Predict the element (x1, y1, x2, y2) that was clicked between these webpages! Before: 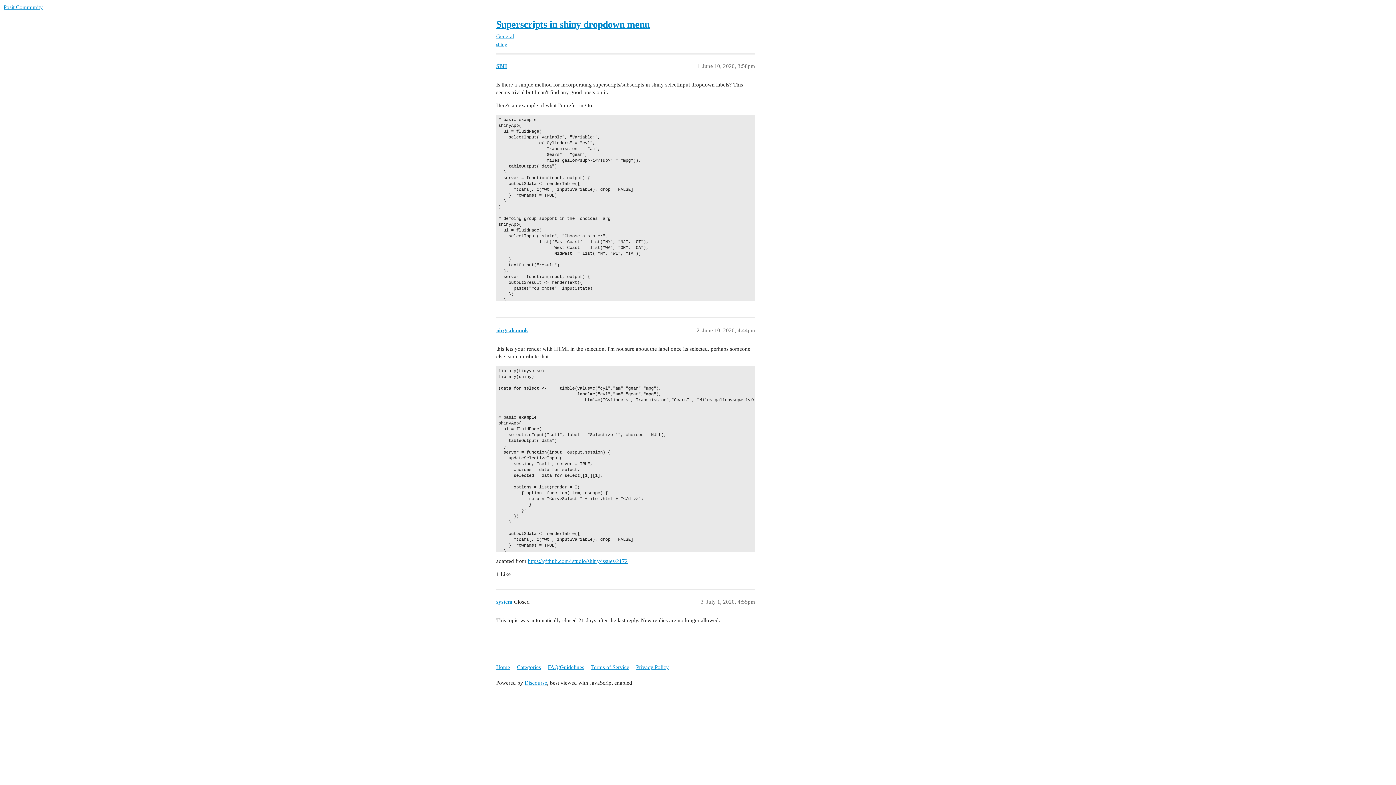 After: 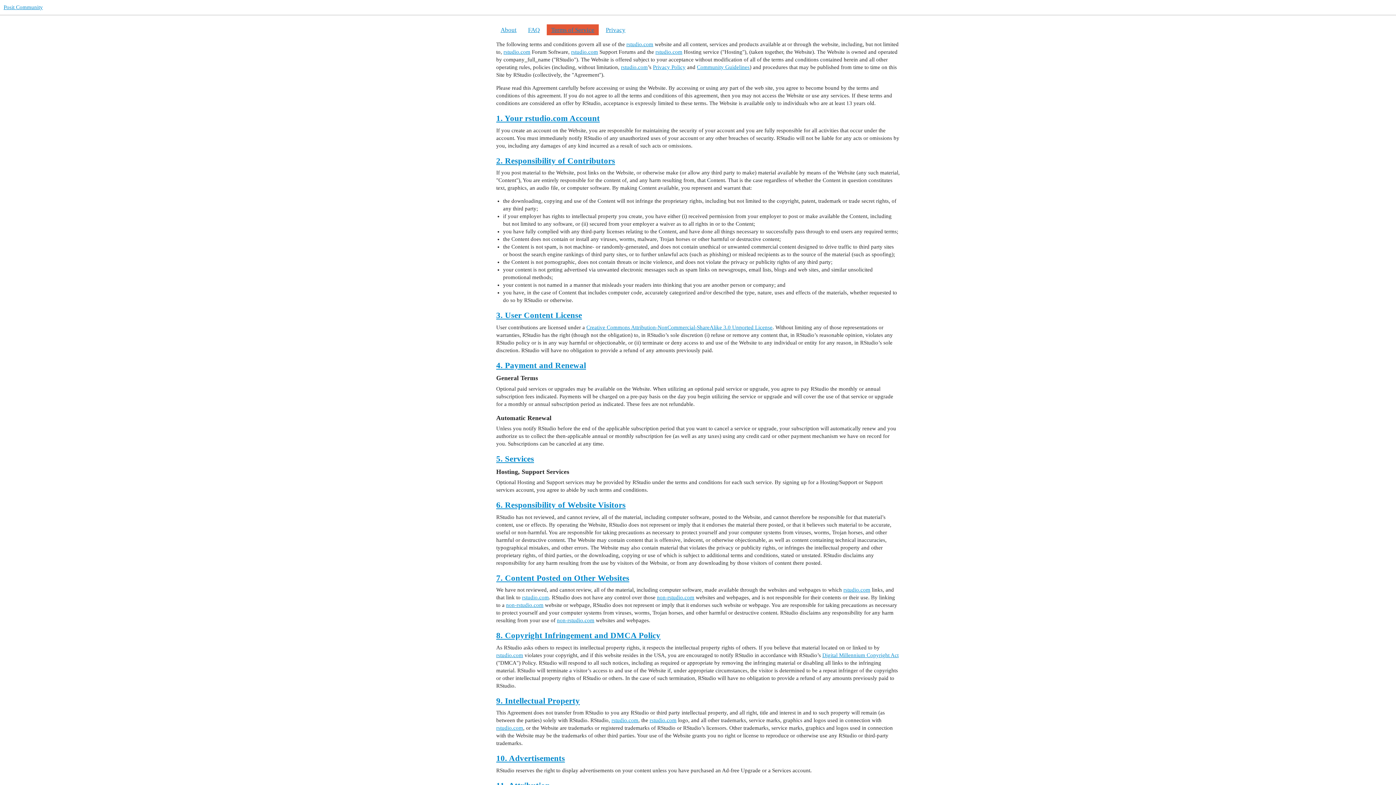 Action: bbox: (591, 661, 634, 674) label: Terms of Service